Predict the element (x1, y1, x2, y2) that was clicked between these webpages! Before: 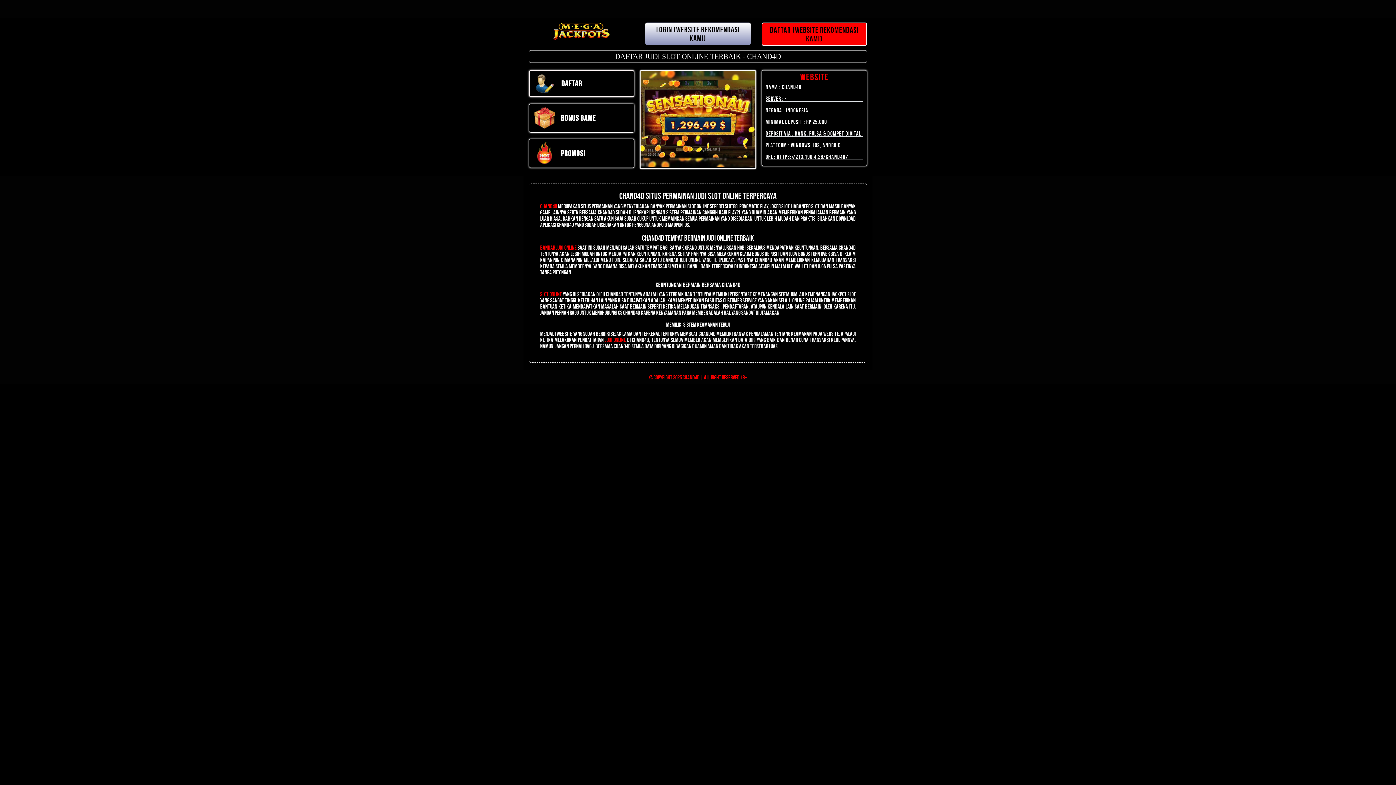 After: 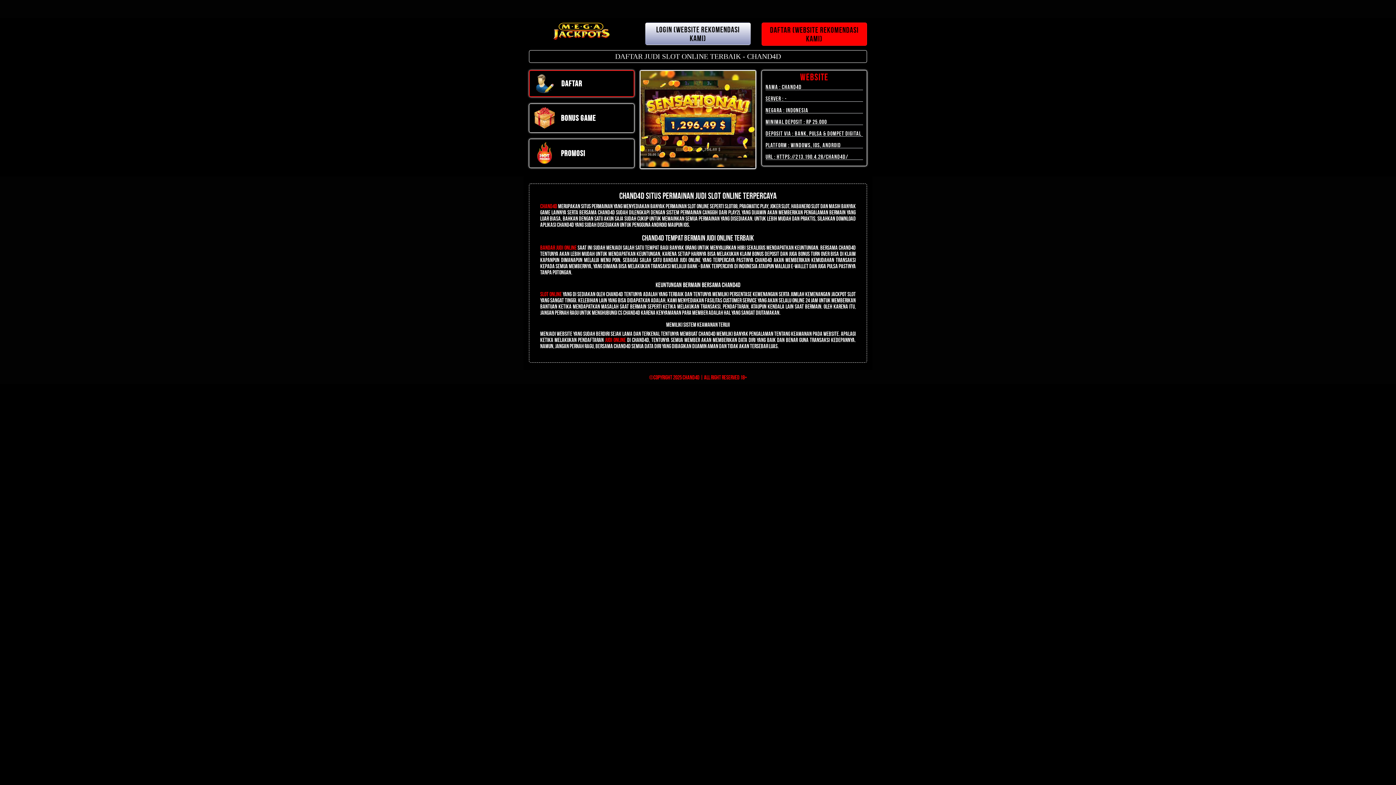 Action: label: Bandar Judi Online bbox: (540, 244, 576, 250)